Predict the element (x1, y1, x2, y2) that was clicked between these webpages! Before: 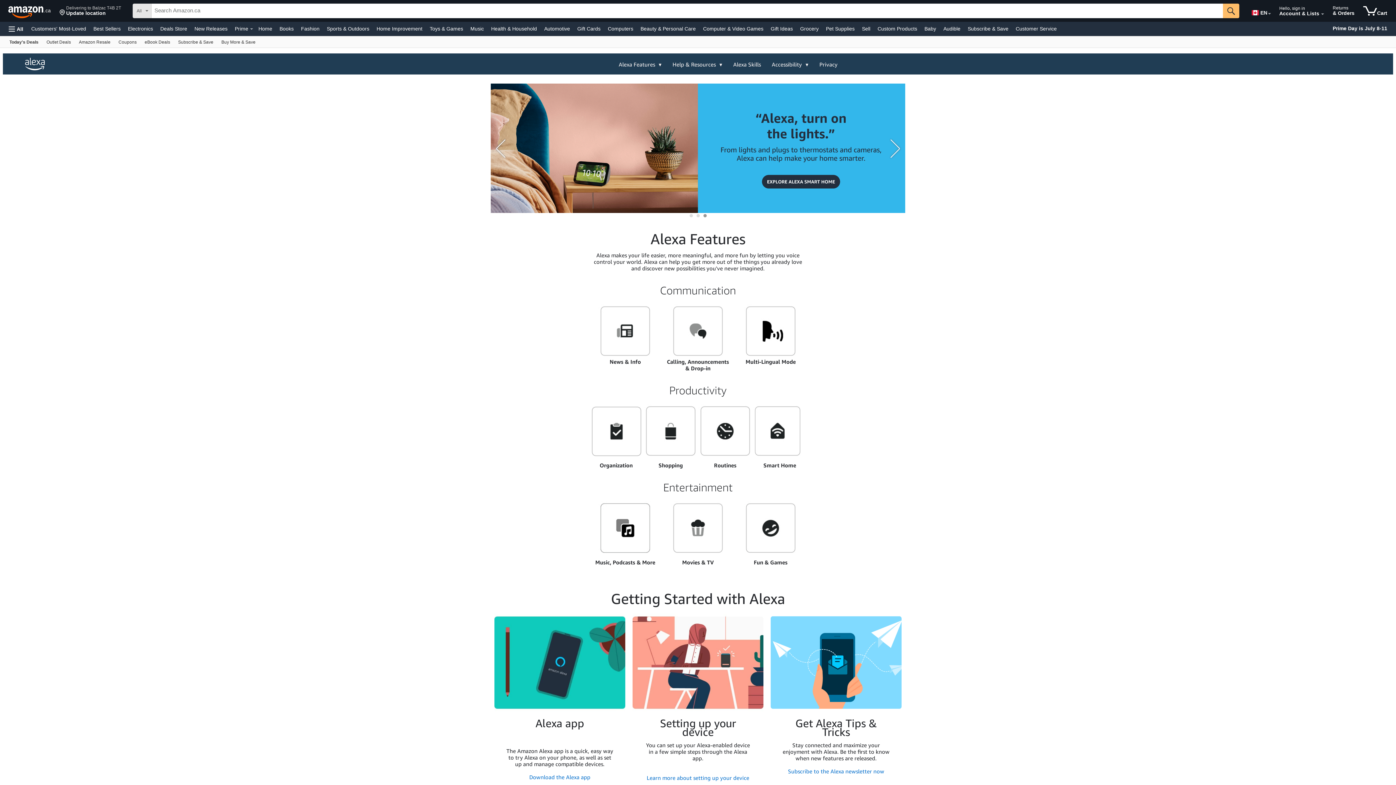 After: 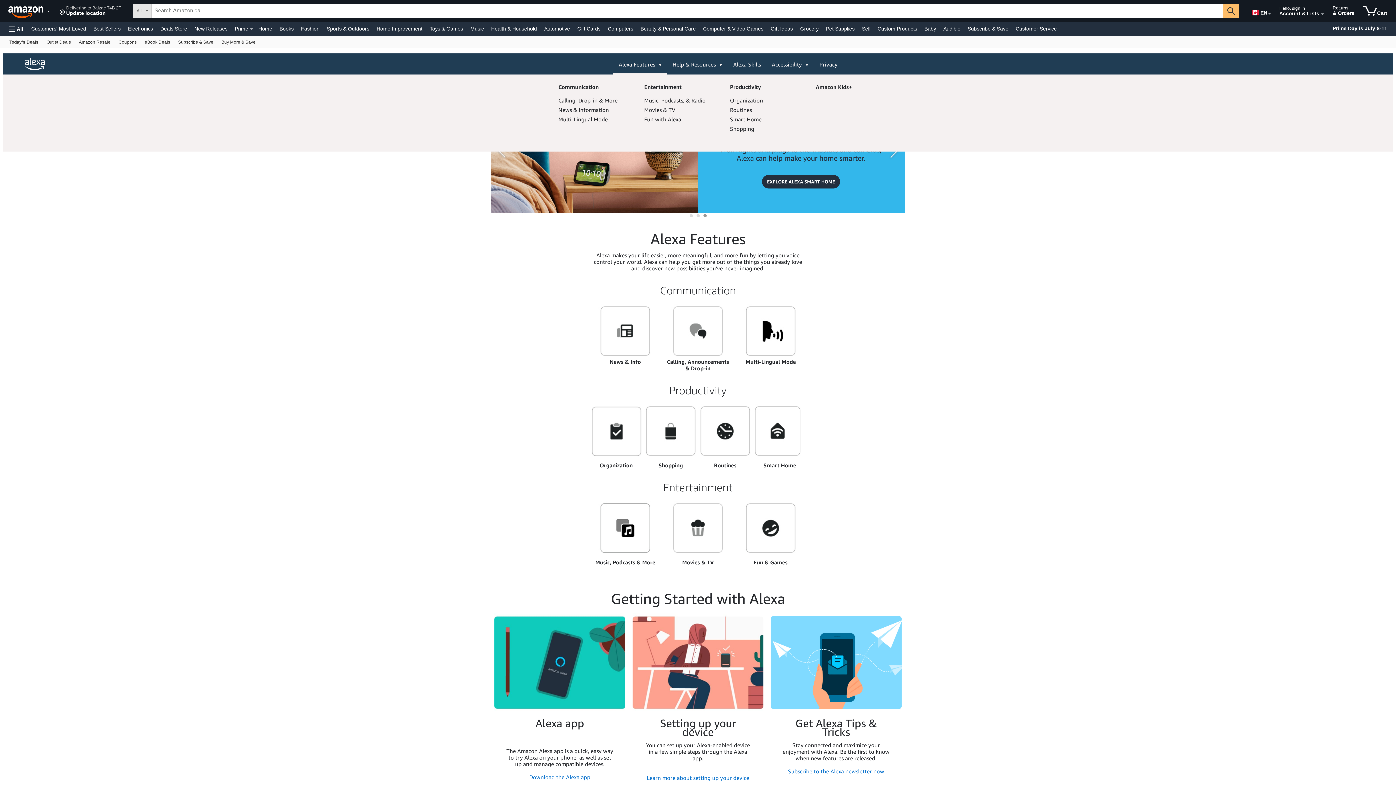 Action: bbox: (618, 61, 655, 68) label: Alexa Features